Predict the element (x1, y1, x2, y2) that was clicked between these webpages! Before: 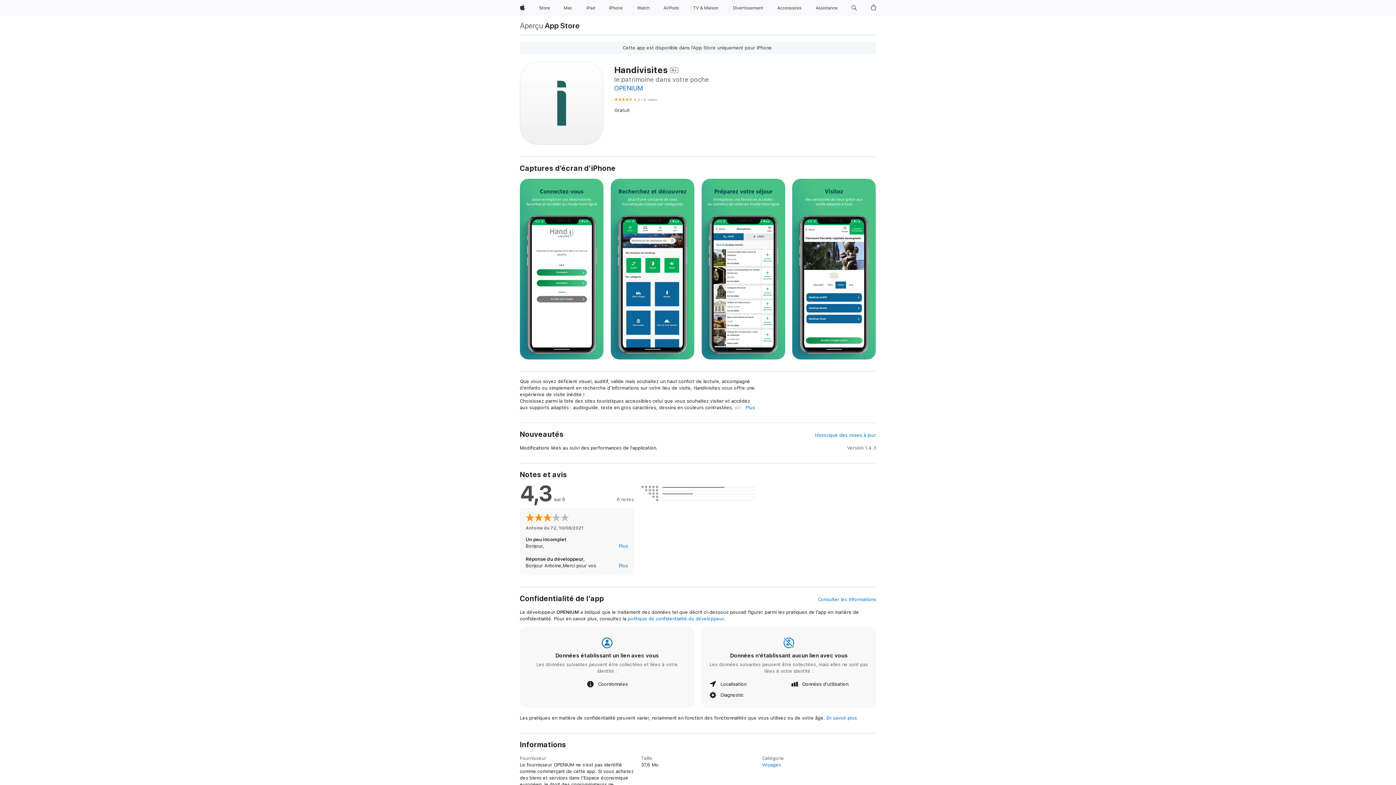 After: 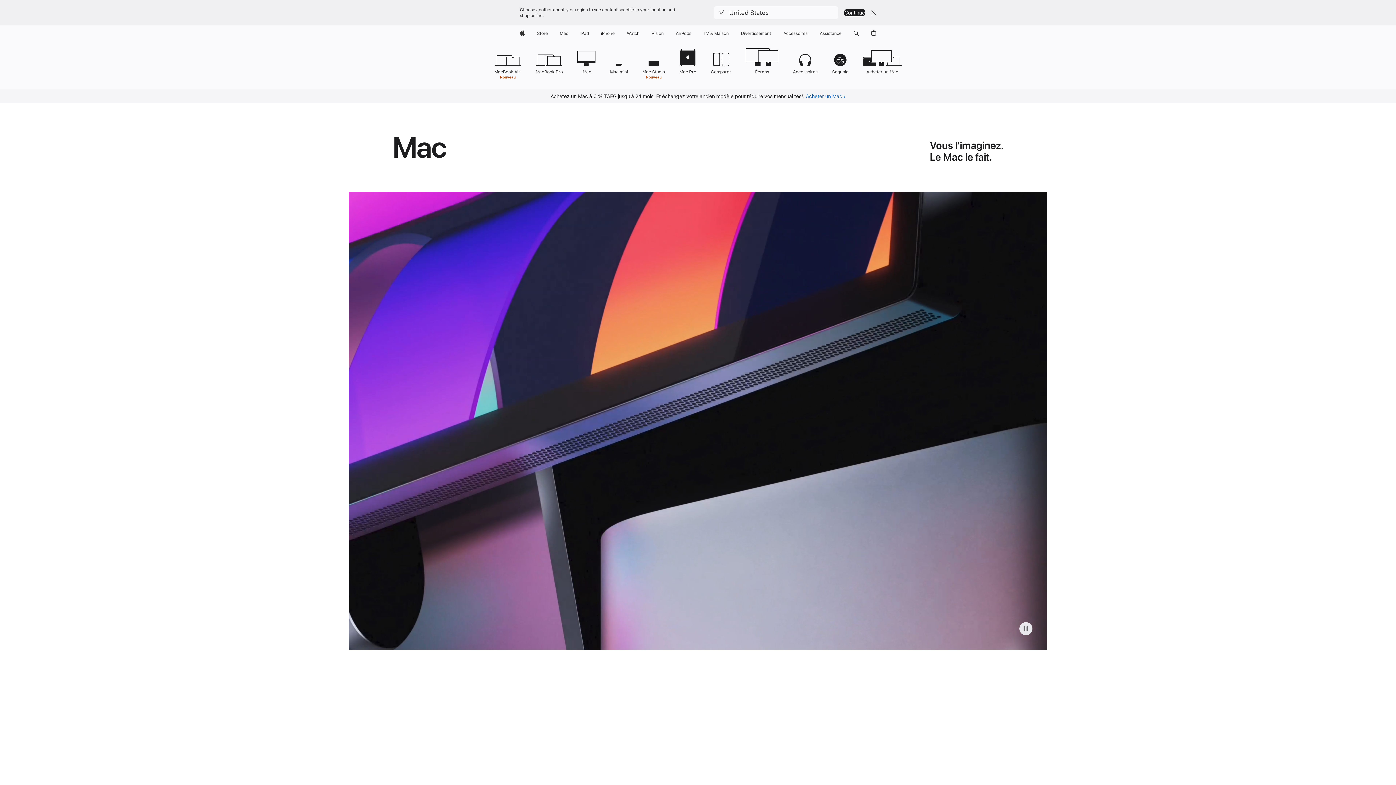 Action: label: Mac bbox: (561, 0, 575, 16)